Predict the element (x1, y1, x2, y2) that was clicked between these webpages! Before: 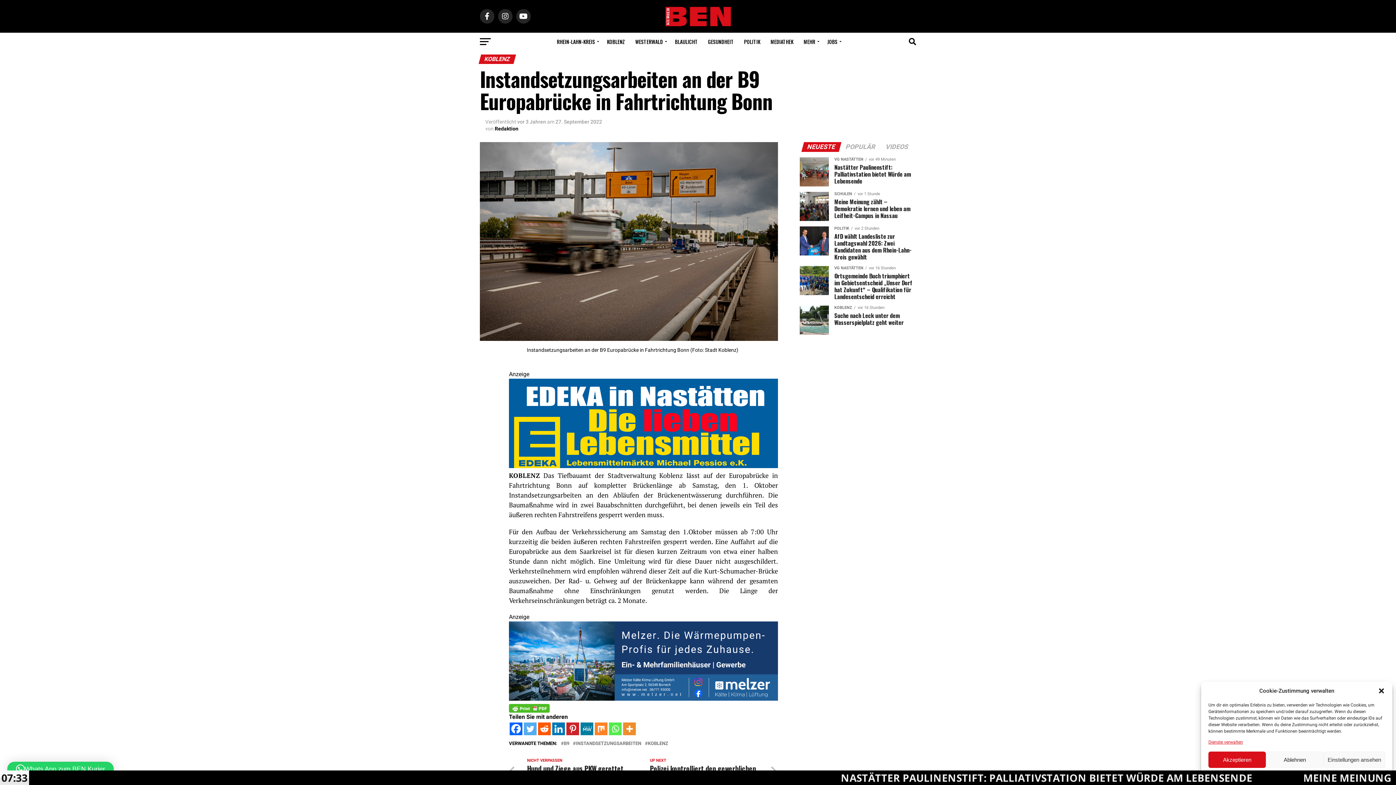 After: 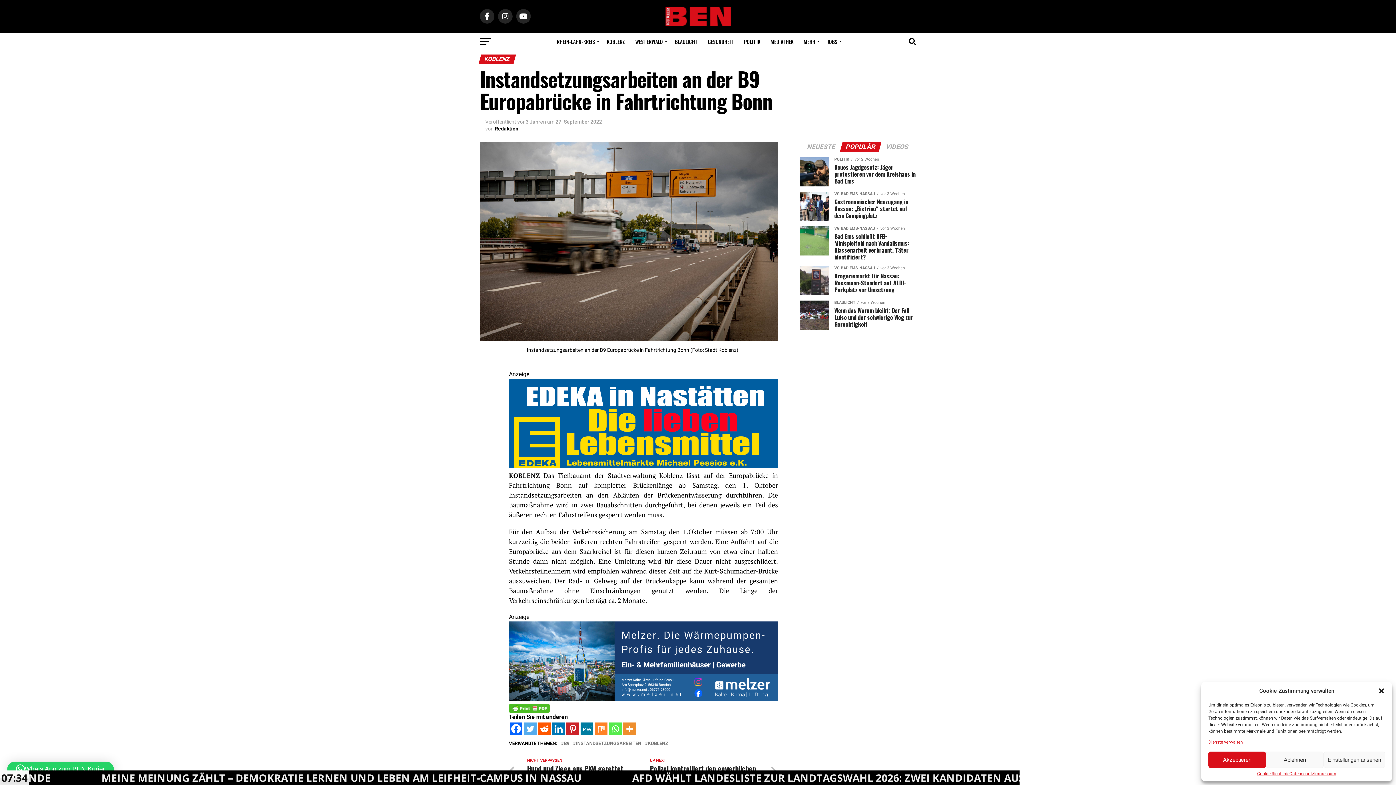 Action: bbox: (841, 144, 880, 150) label: POPULÄR